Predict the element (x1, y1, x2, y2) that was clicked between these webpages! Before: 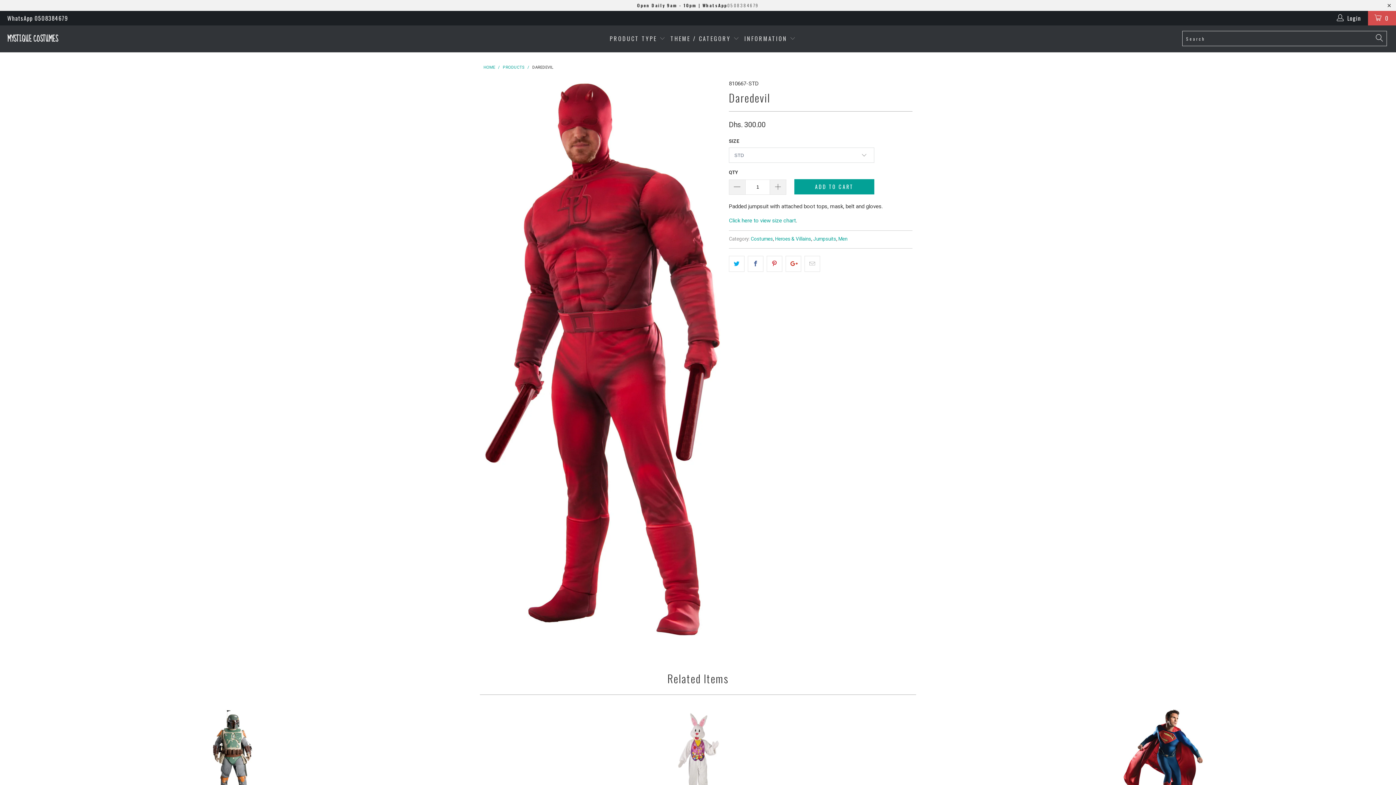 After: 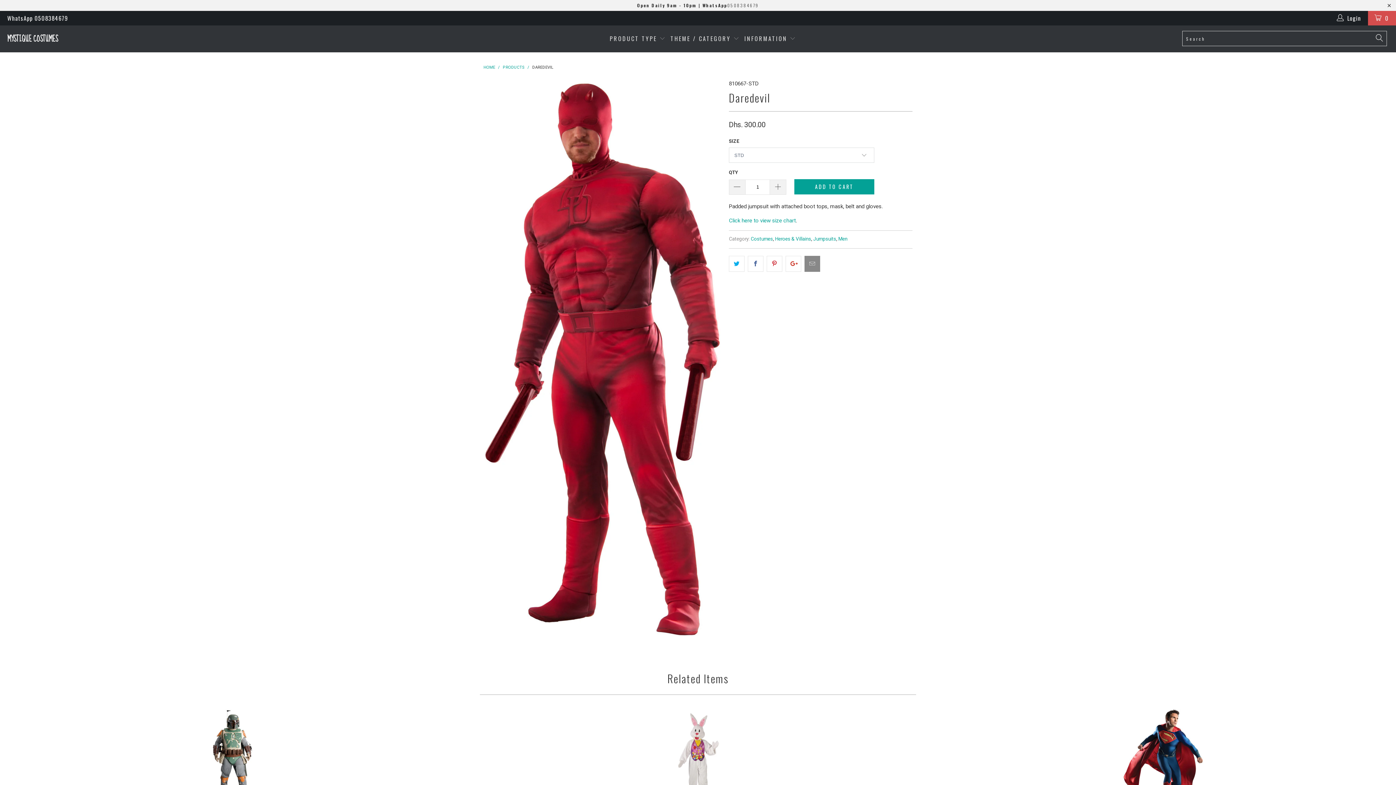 Action: bbox: (804, 255, 820, 271)